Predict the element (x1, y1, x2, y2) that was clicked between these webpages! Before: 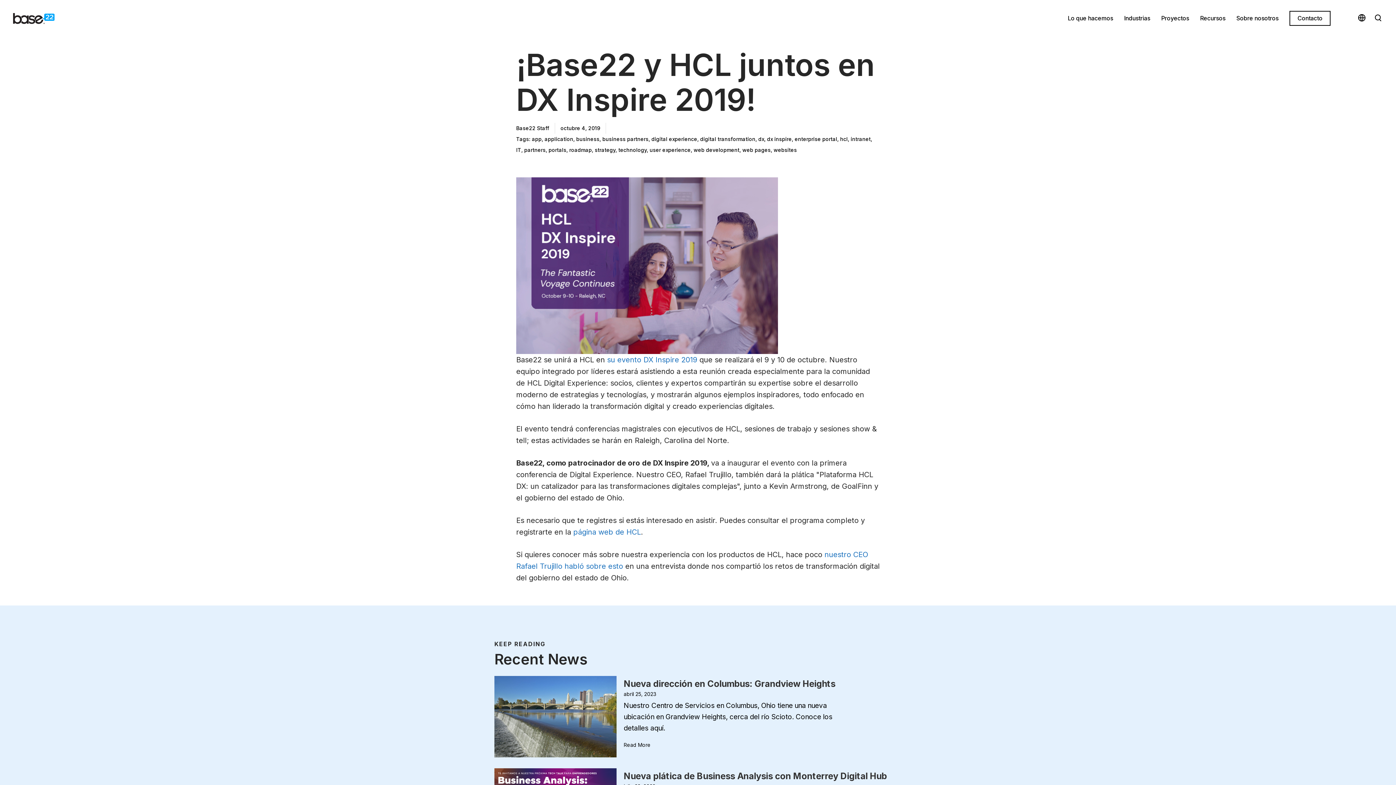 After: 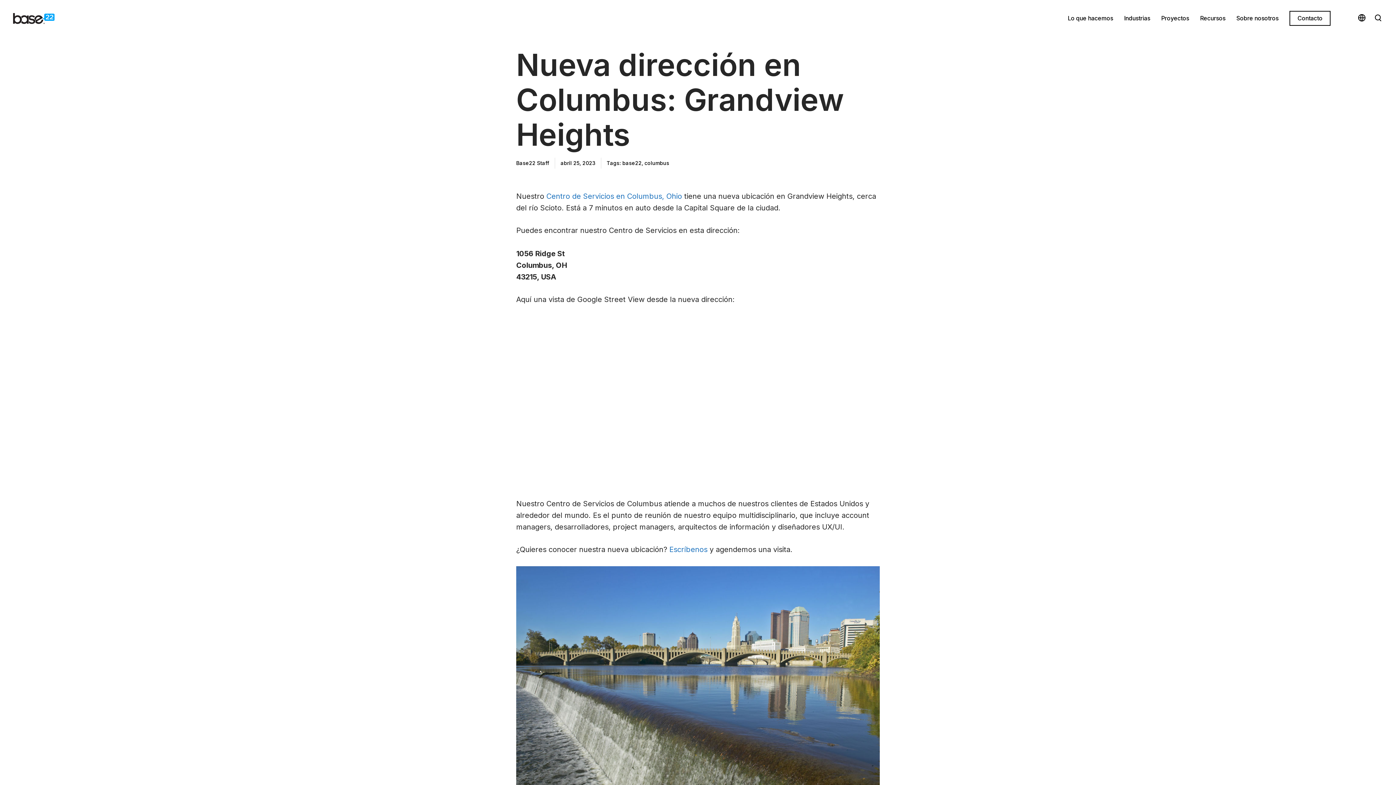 Action: bbox: (623, 734, 650, 751) label: Read More